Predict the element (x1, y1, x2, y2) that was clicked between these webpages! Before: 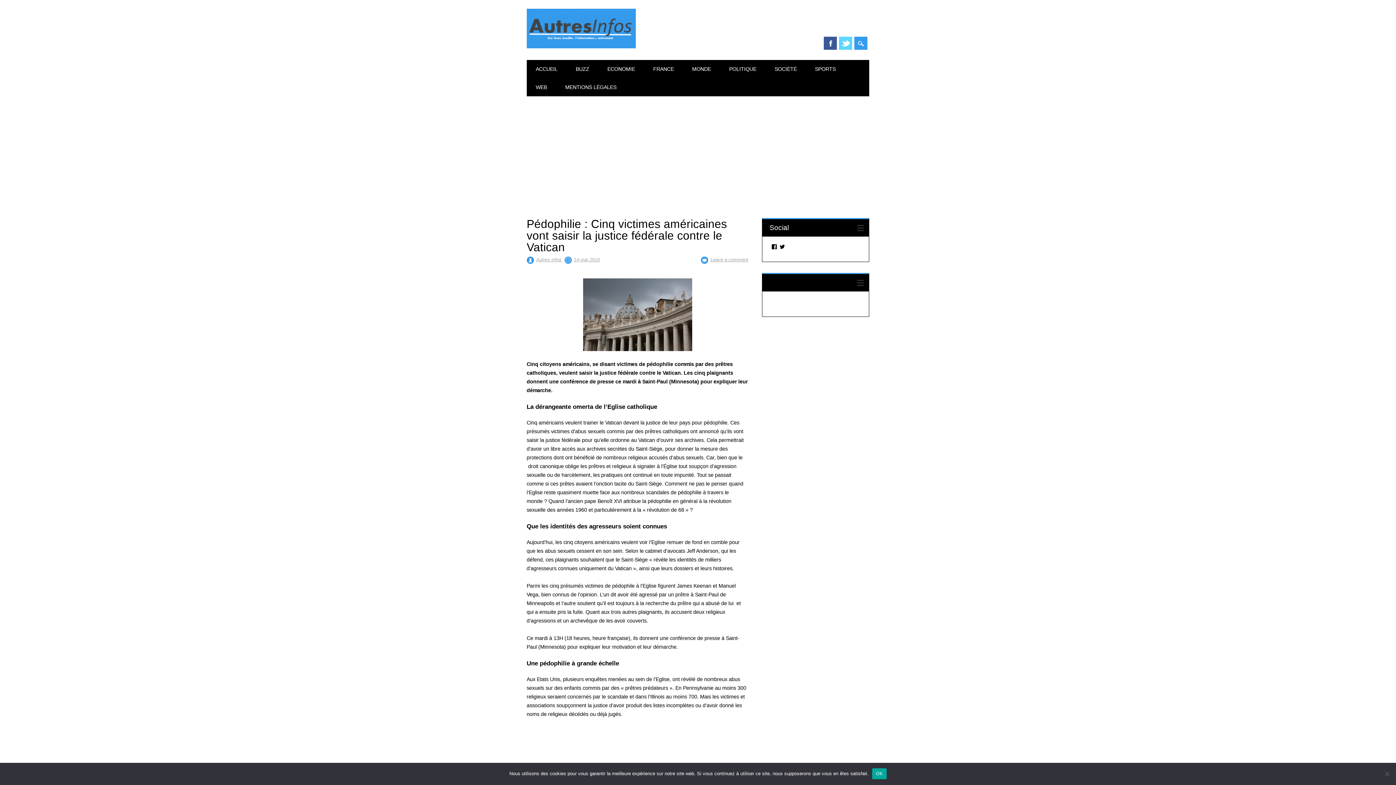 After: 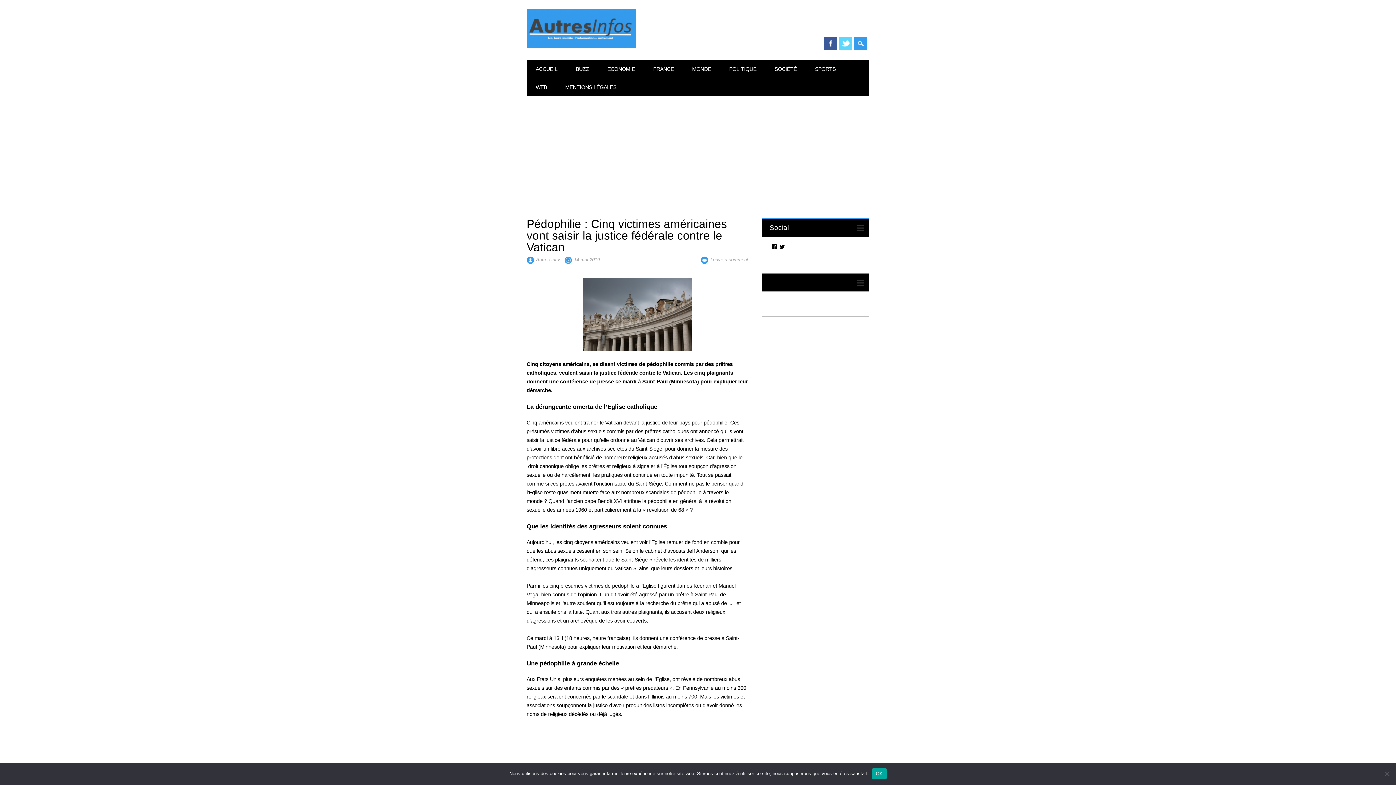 Action: bbox: (574, 257, 599, 262) label: 14 mai 2019